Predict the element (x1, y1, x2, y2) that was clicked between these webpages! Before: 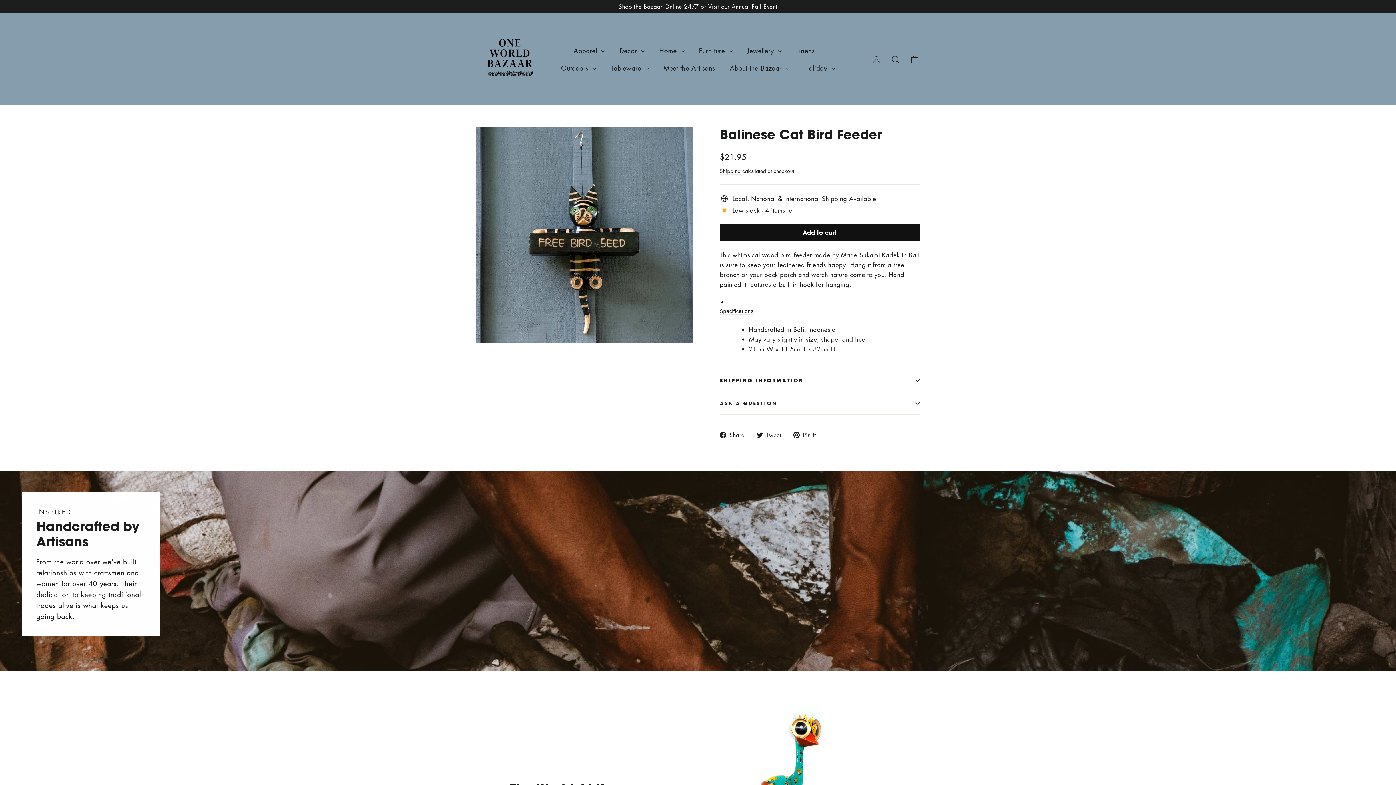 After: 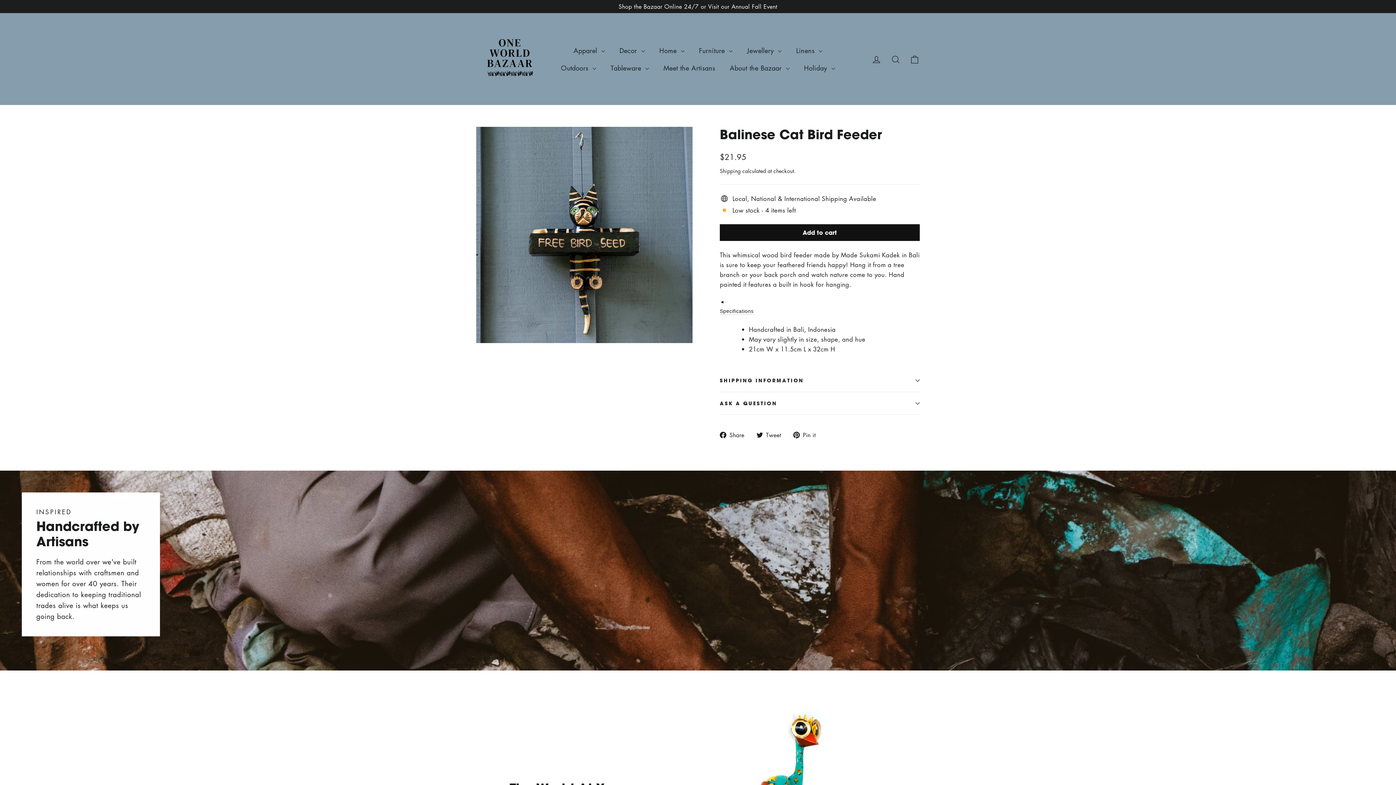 Action: bbox: (756, 430, 786, 439) label:  Tweet
Tweet on Twitter